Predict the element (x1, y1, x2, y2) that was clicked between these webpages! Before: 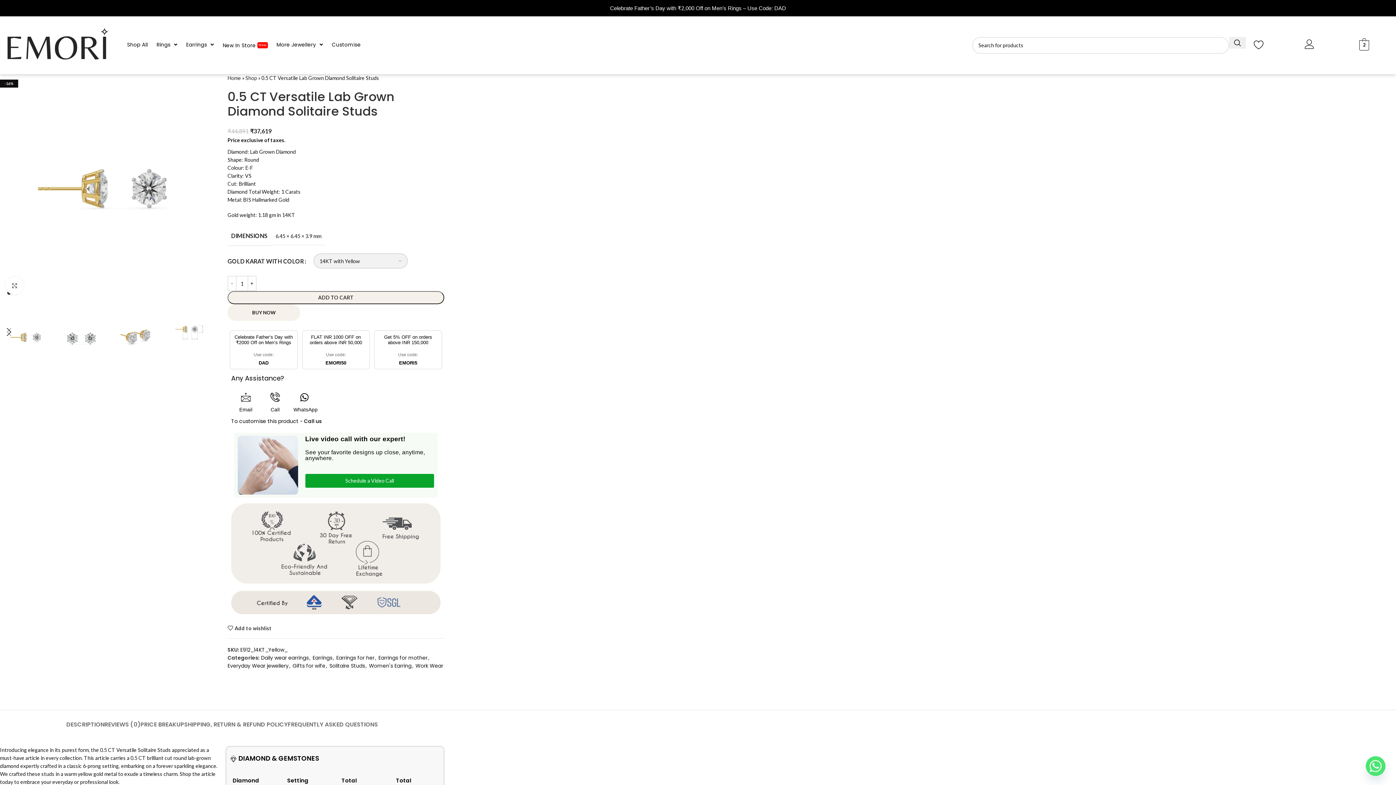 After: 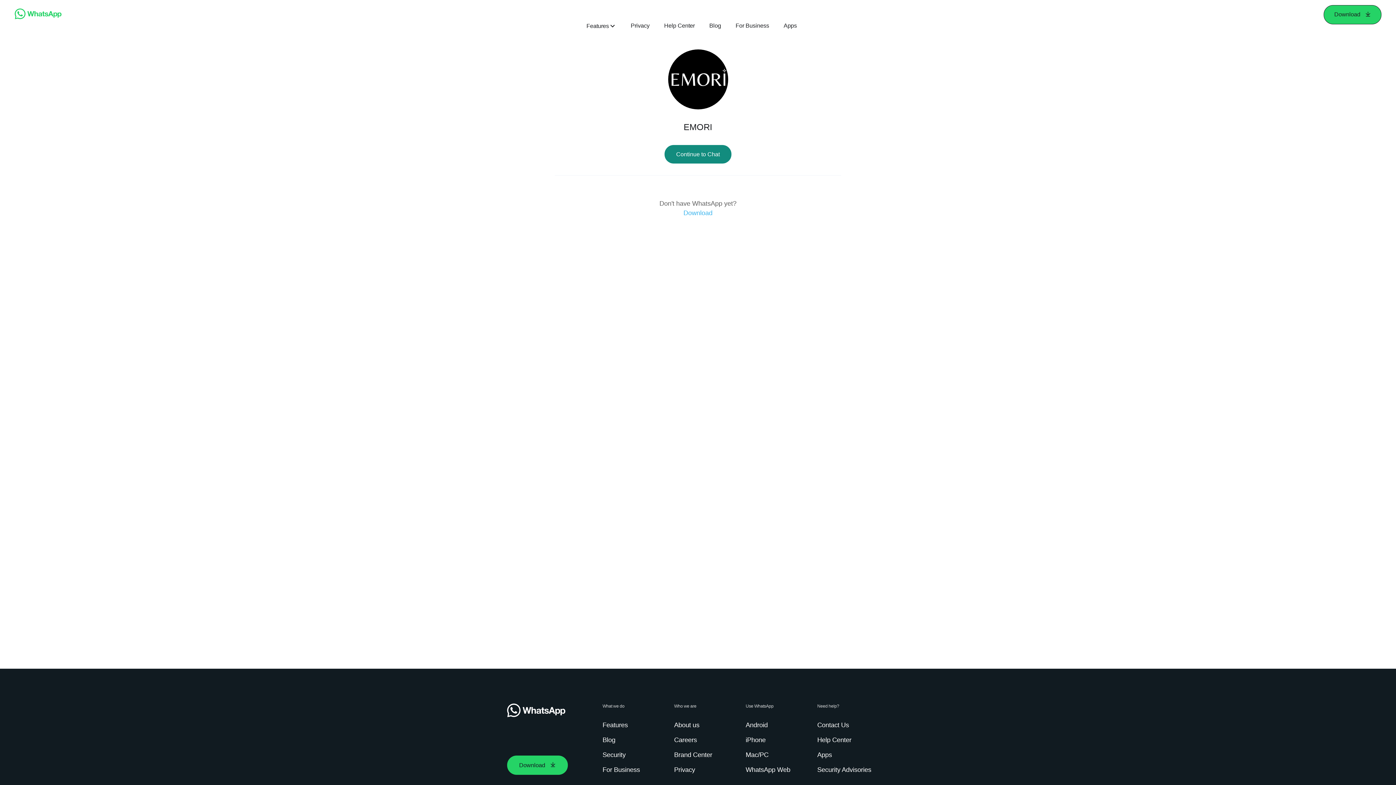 Action: label: WhatsApp bbox: (293, 407, 317, 412)